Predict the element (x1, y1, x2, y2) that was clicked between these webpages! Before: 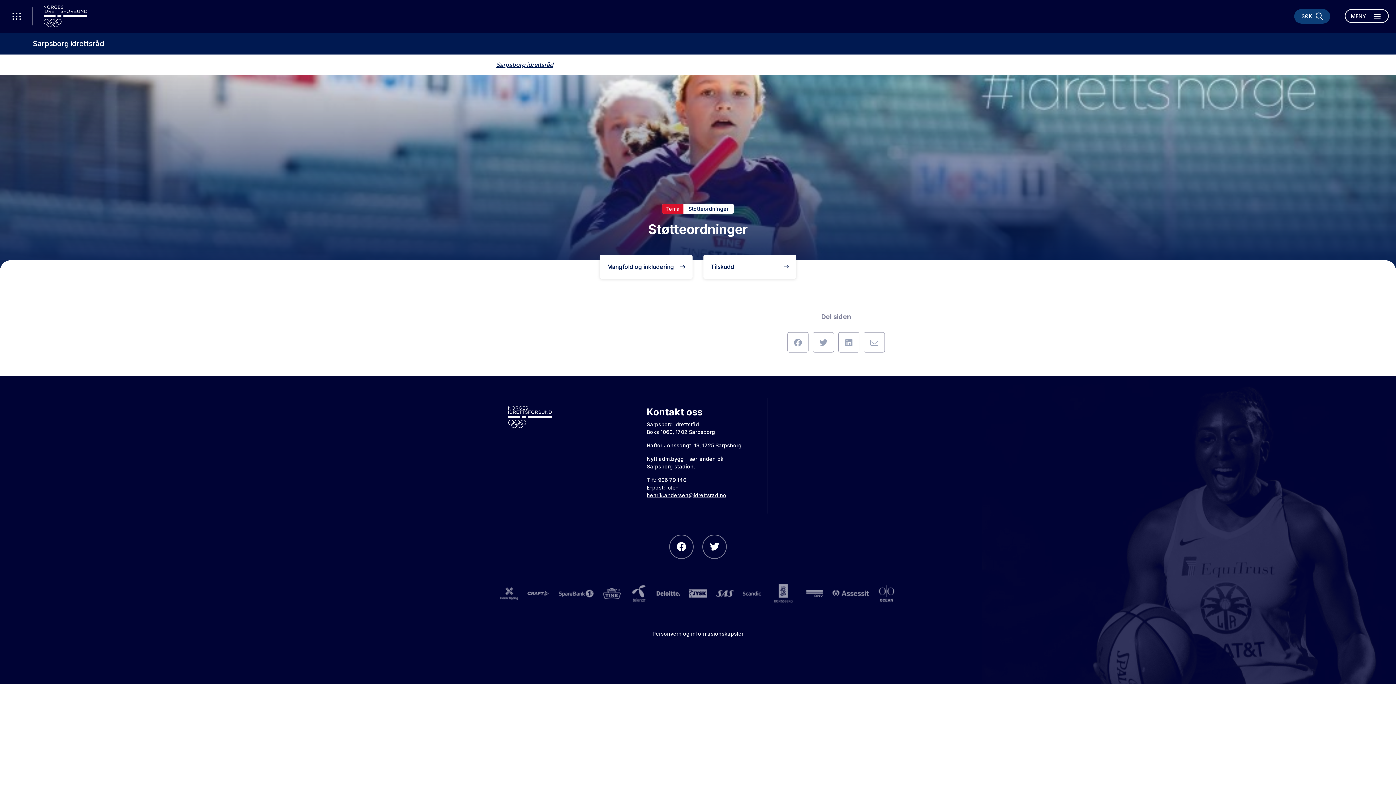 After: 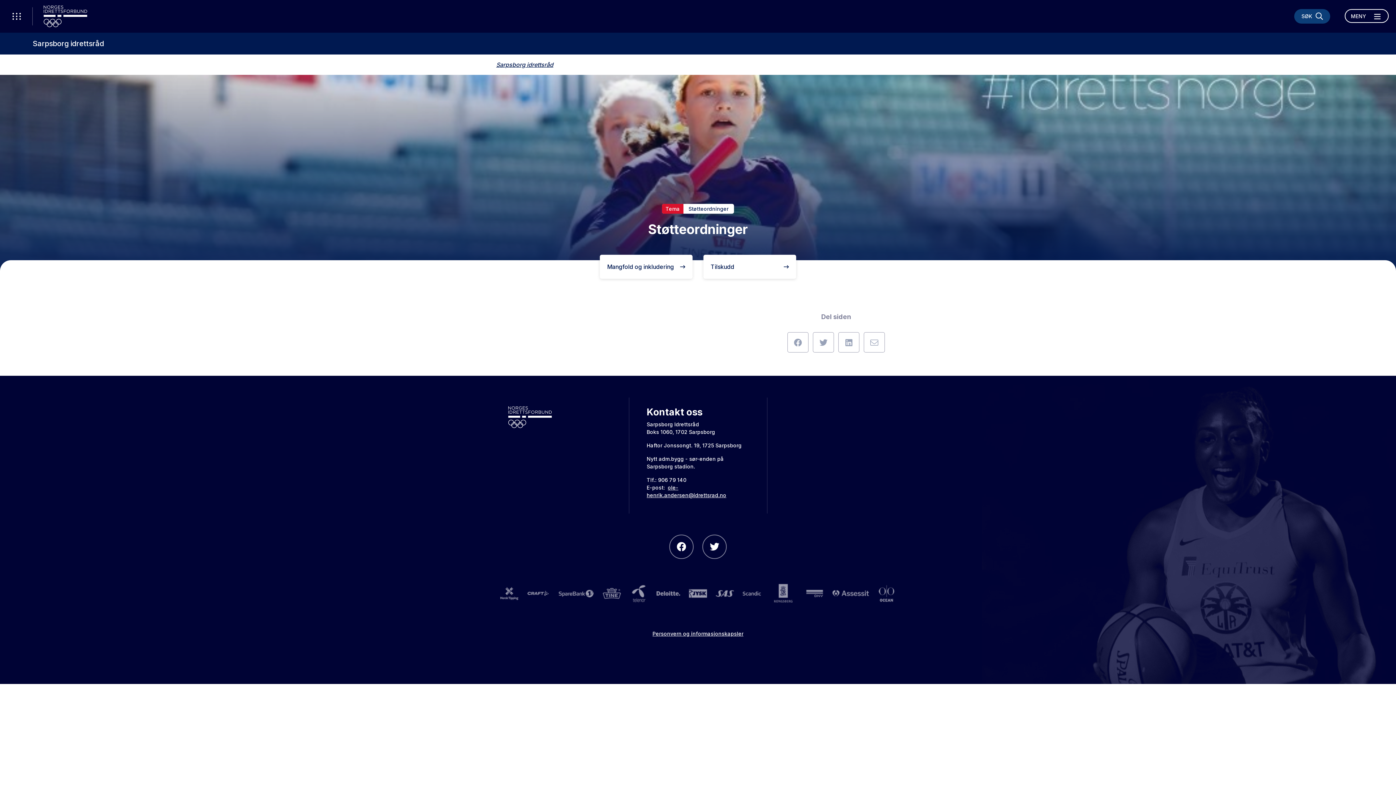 Action: bbox: (652, 630, 743, 637) label: Personvern og informasjonskapsler